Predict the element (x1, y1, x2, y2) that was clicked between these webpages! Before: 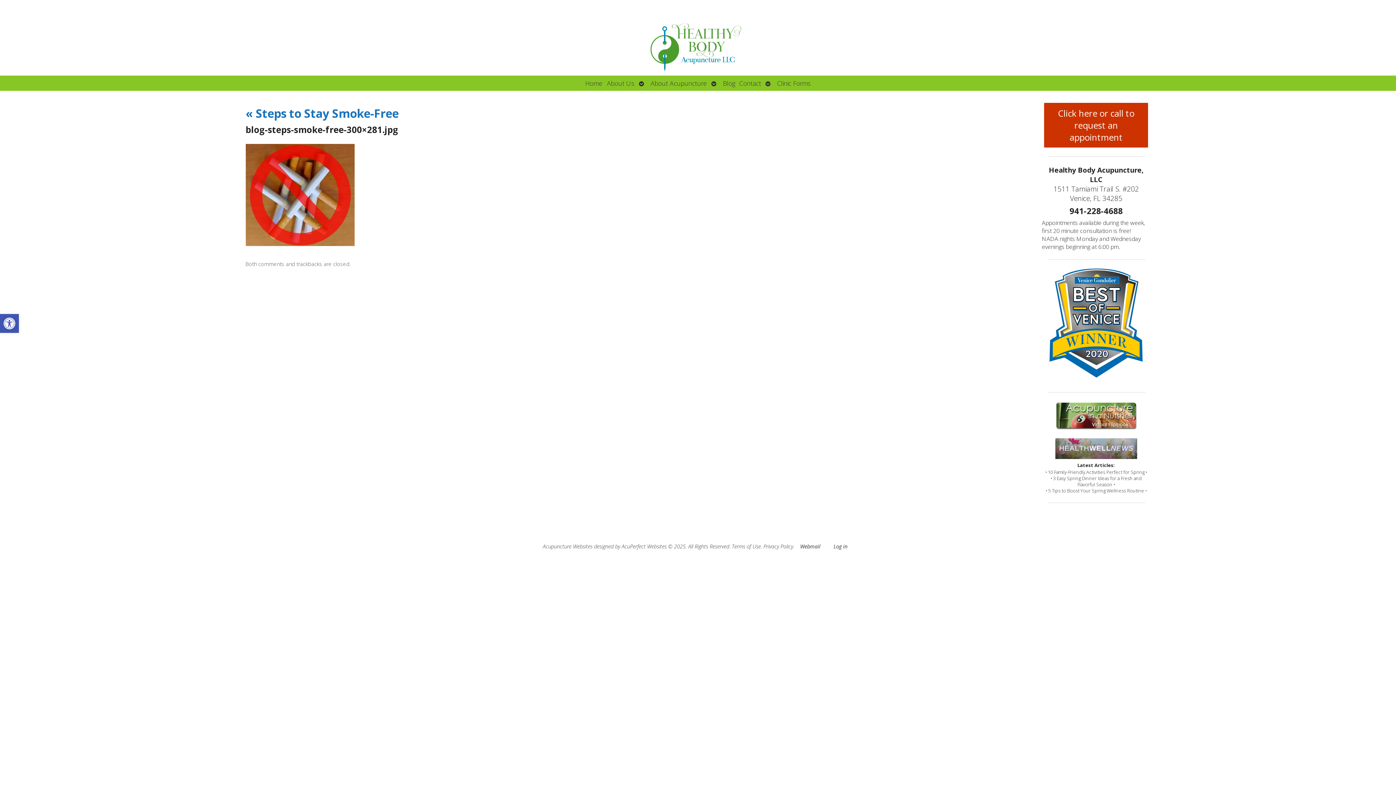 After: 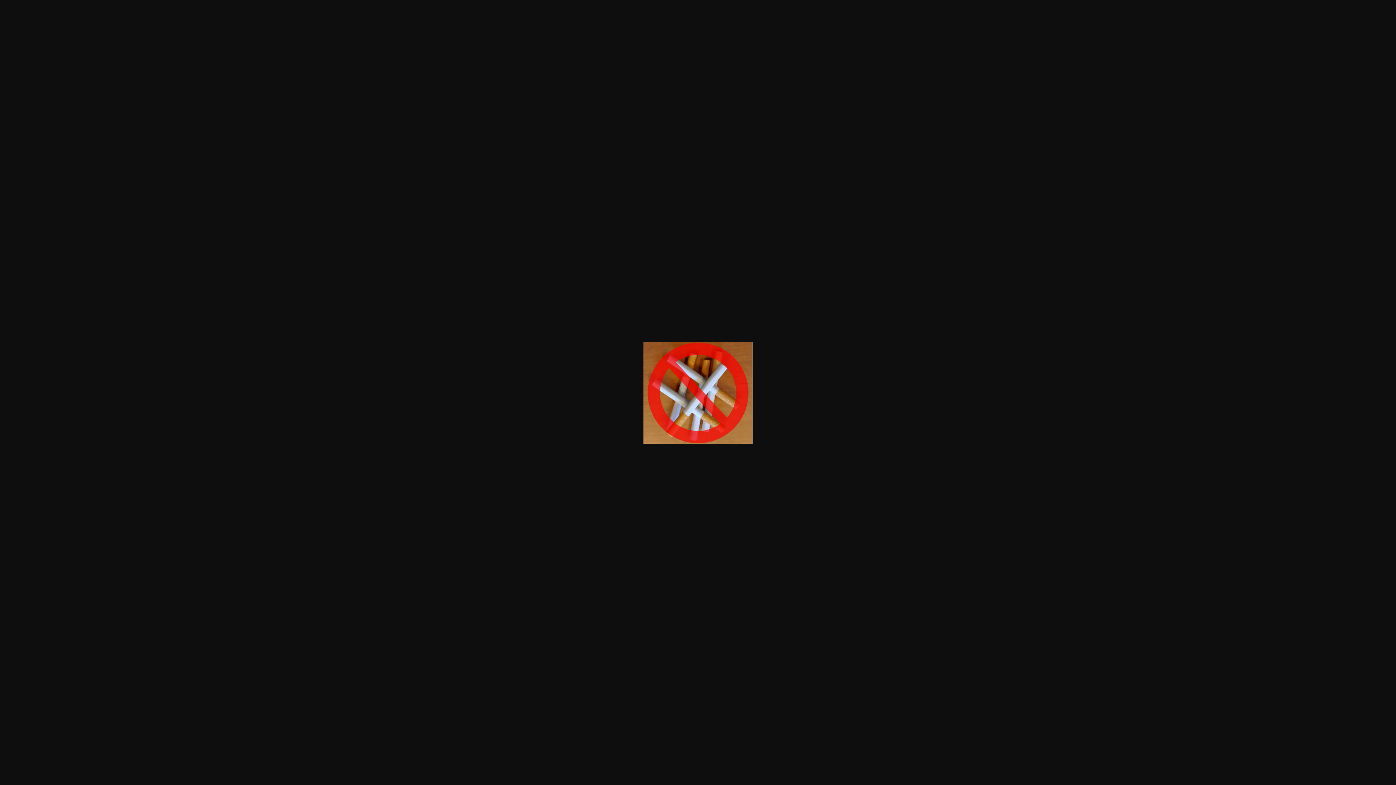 Action: bbox: (245, 240, 354, 248)